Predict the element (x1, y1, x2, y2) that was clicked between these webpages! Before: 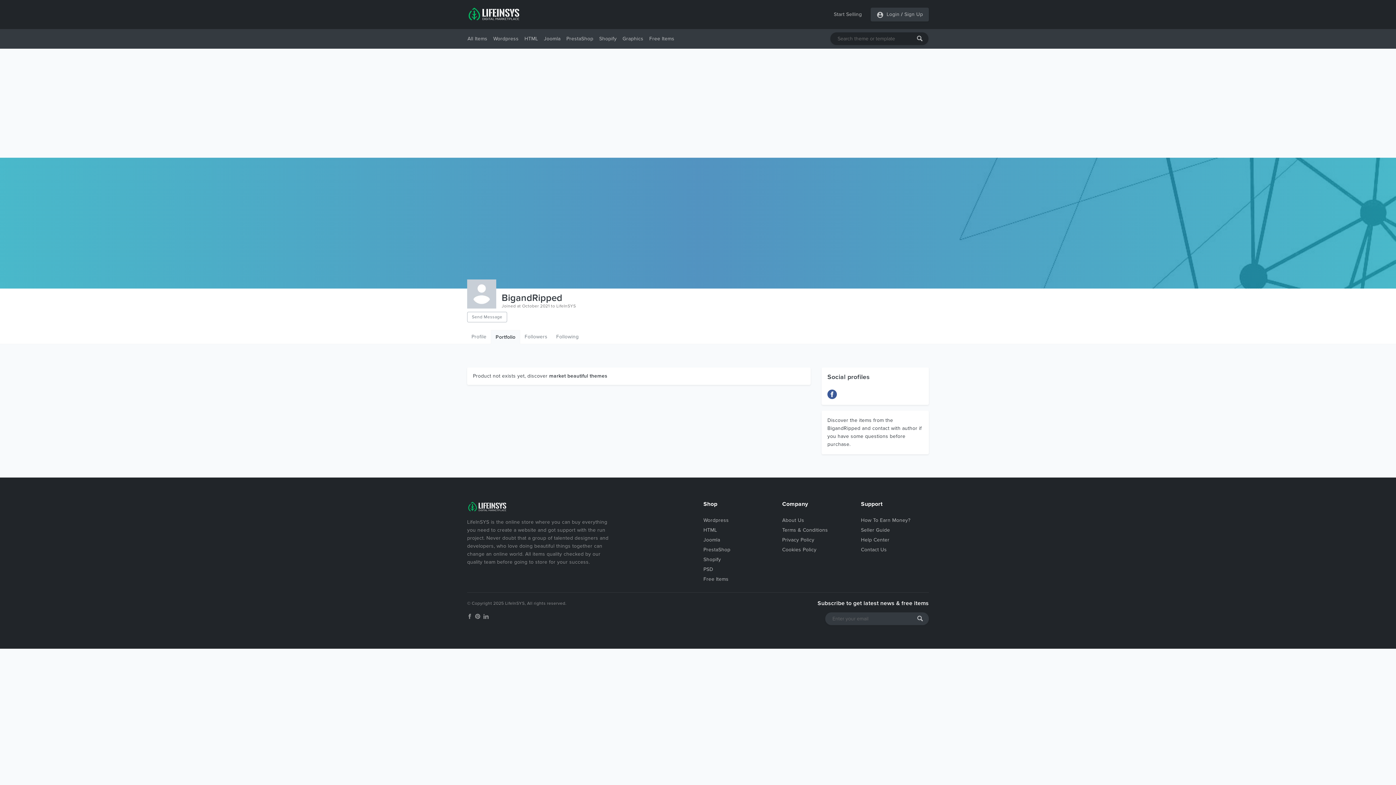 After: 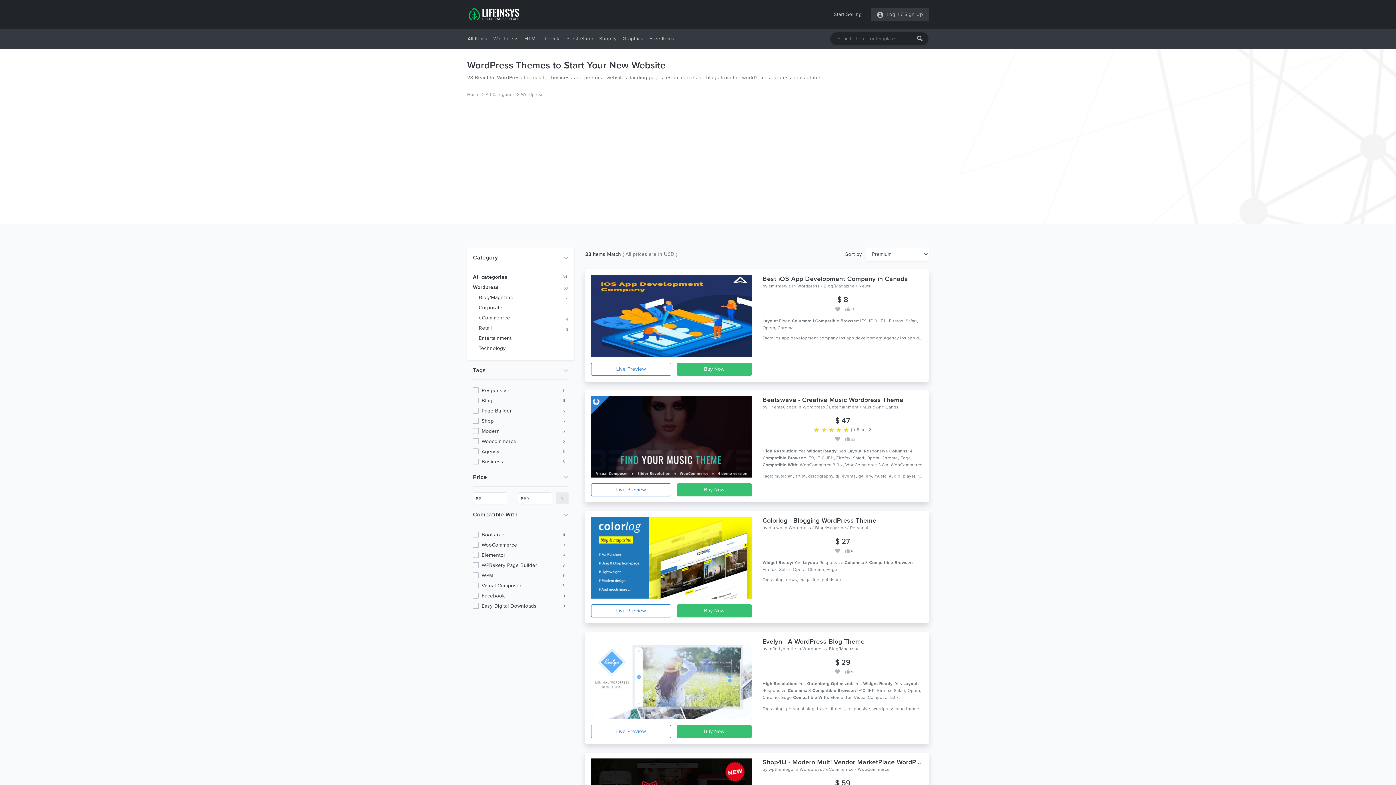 Action: bbox: (703, 517, 729, 523) label: Wordpress